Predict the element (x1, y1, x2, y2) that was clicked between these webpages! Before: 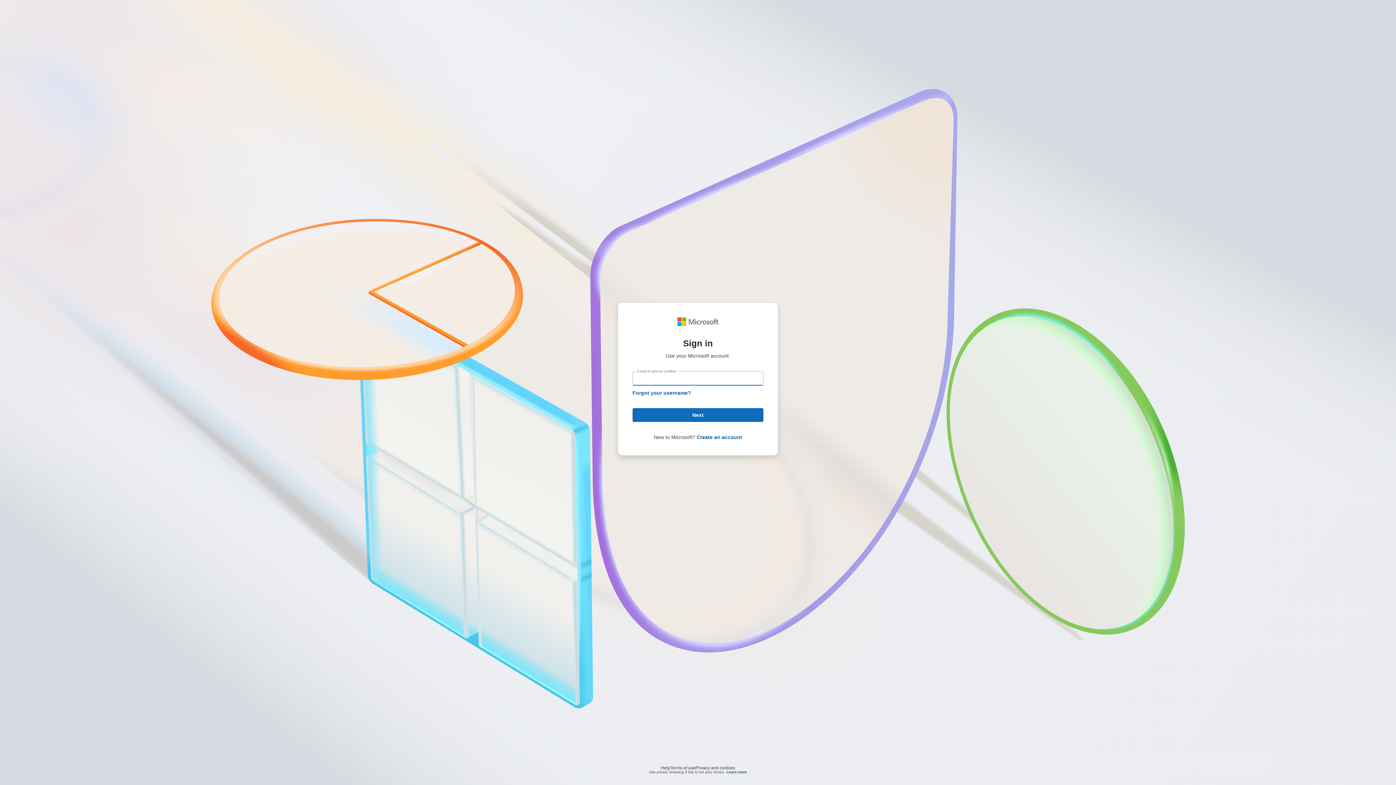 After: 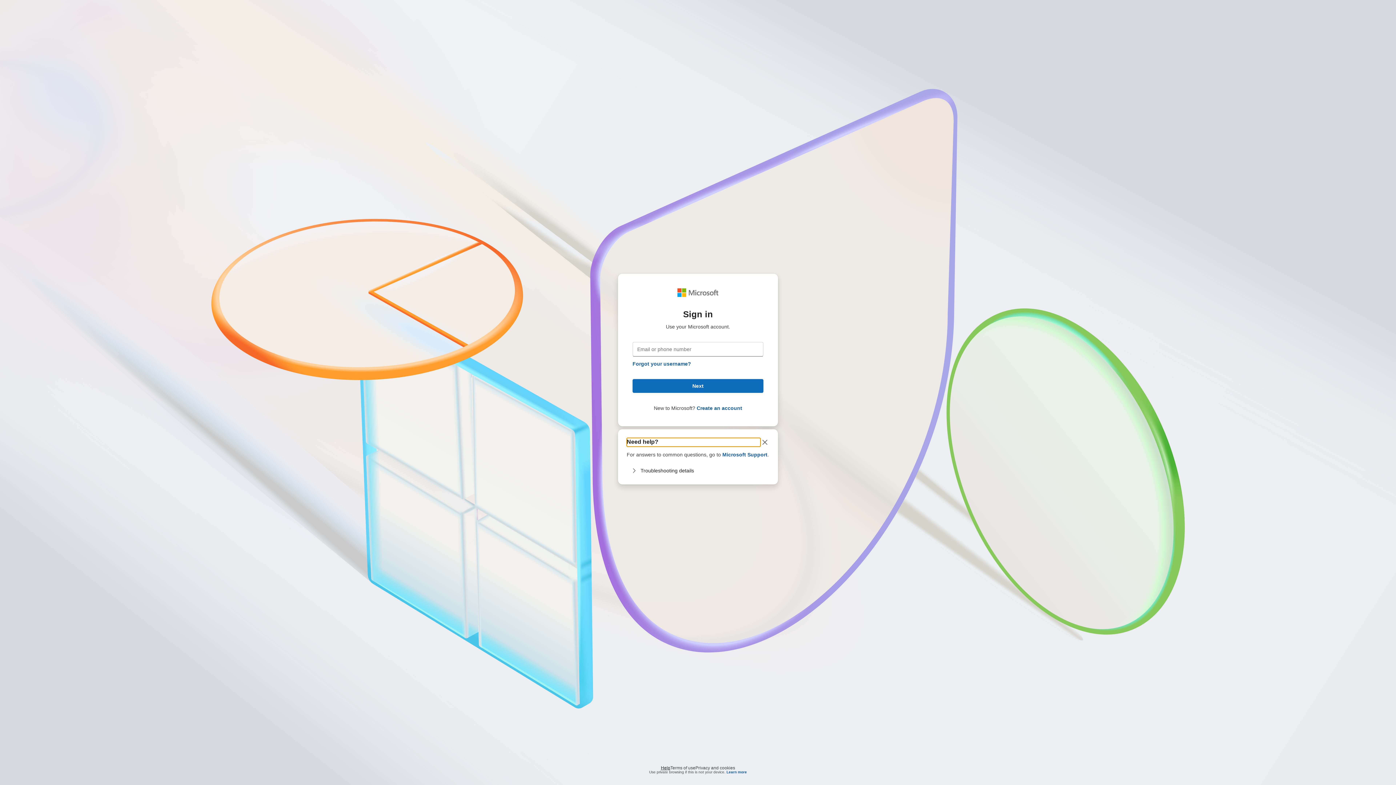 Action: label: Help bbox: (661, 764, 670, 768)